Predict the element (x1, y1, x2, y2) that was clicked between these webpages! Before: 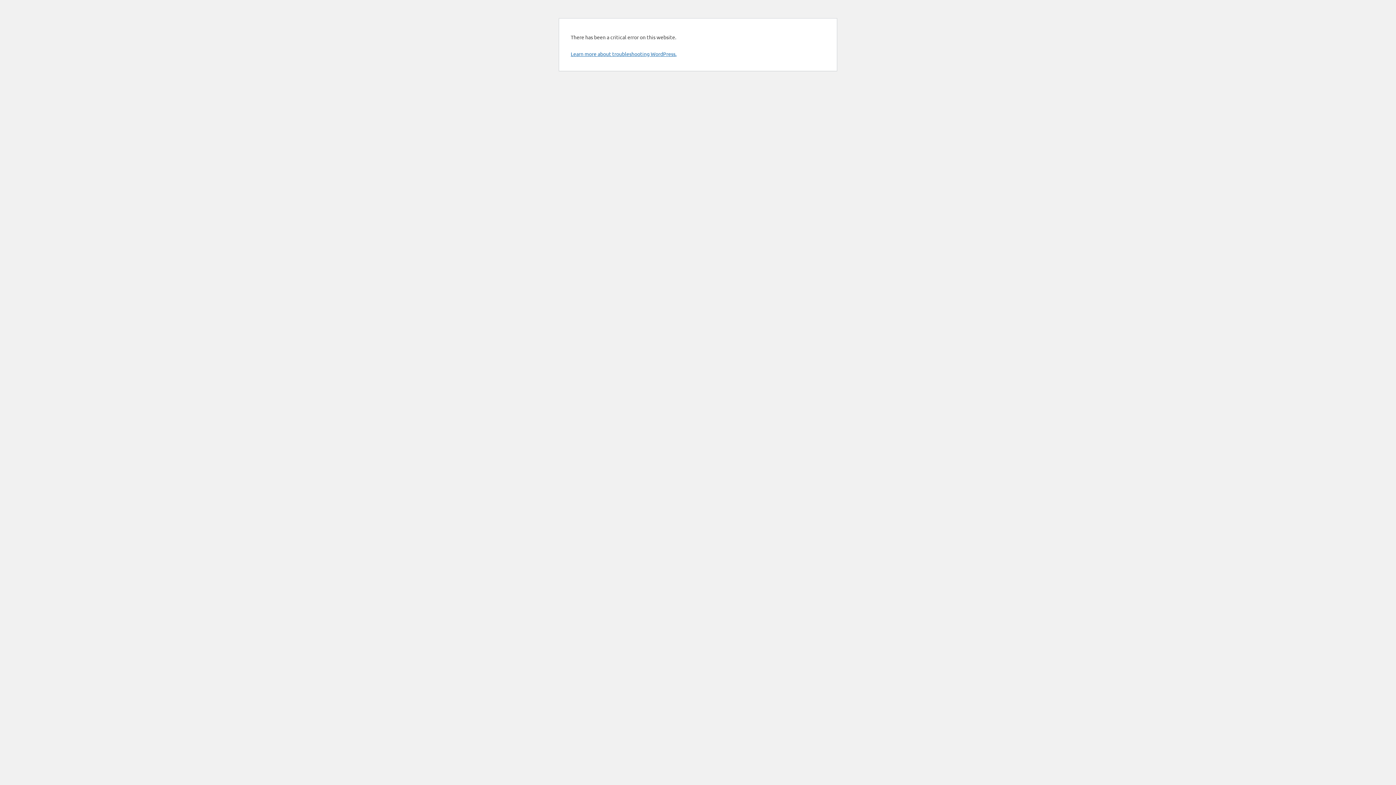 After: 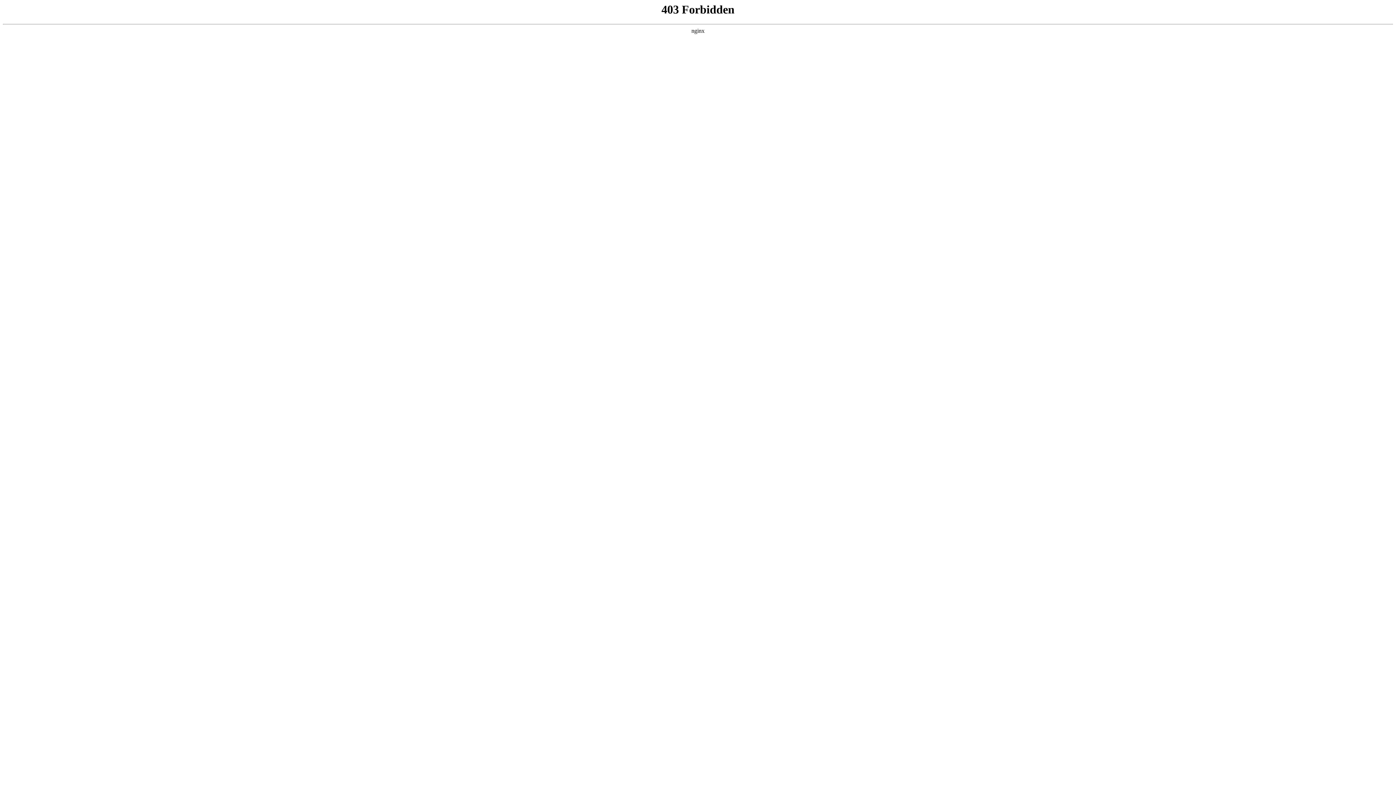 Action: bbox: (570, 50, 676, 57) label: Learn more about troubleshooting WordPress.